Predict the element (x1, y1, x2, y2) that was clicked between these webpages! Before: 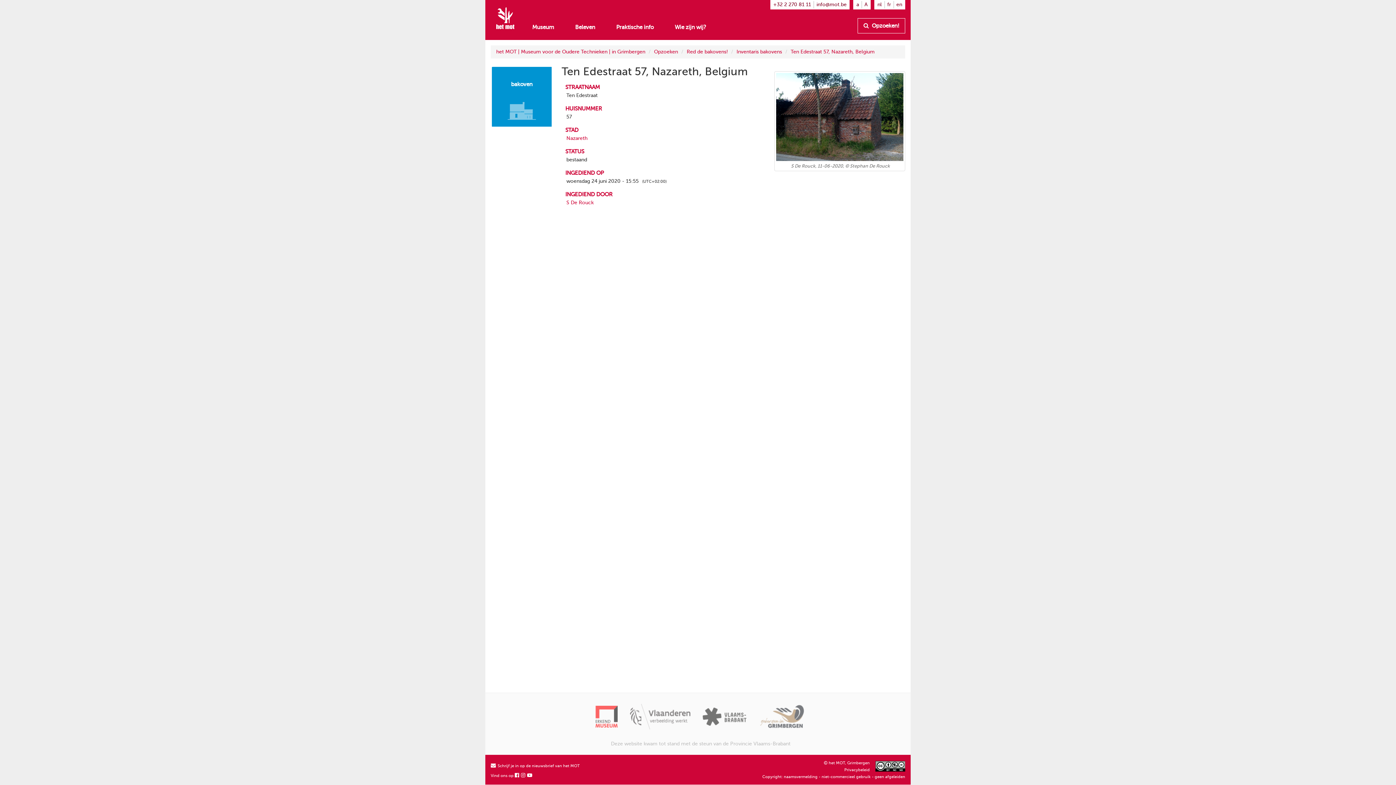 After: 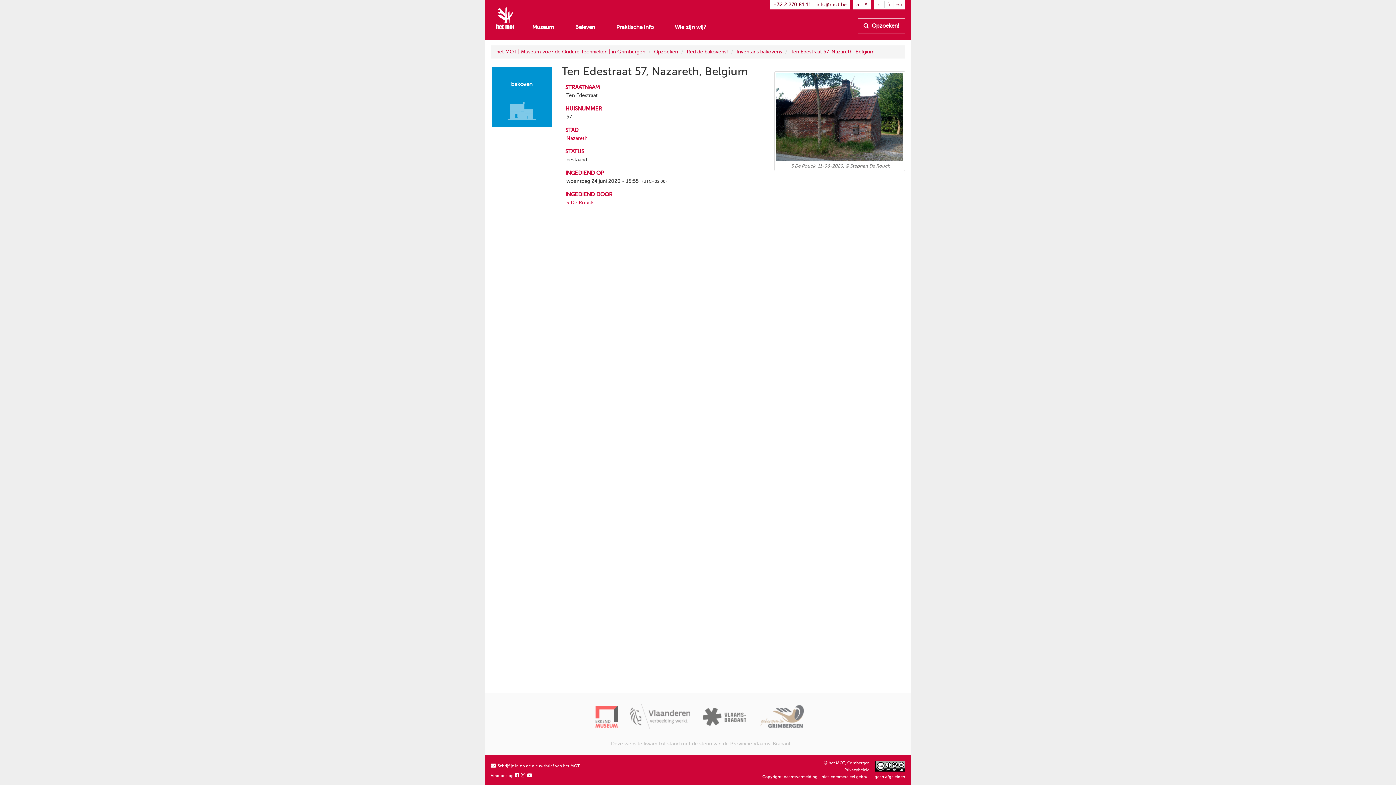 Action: bbox: (877, 1, 882, 8) label: nl